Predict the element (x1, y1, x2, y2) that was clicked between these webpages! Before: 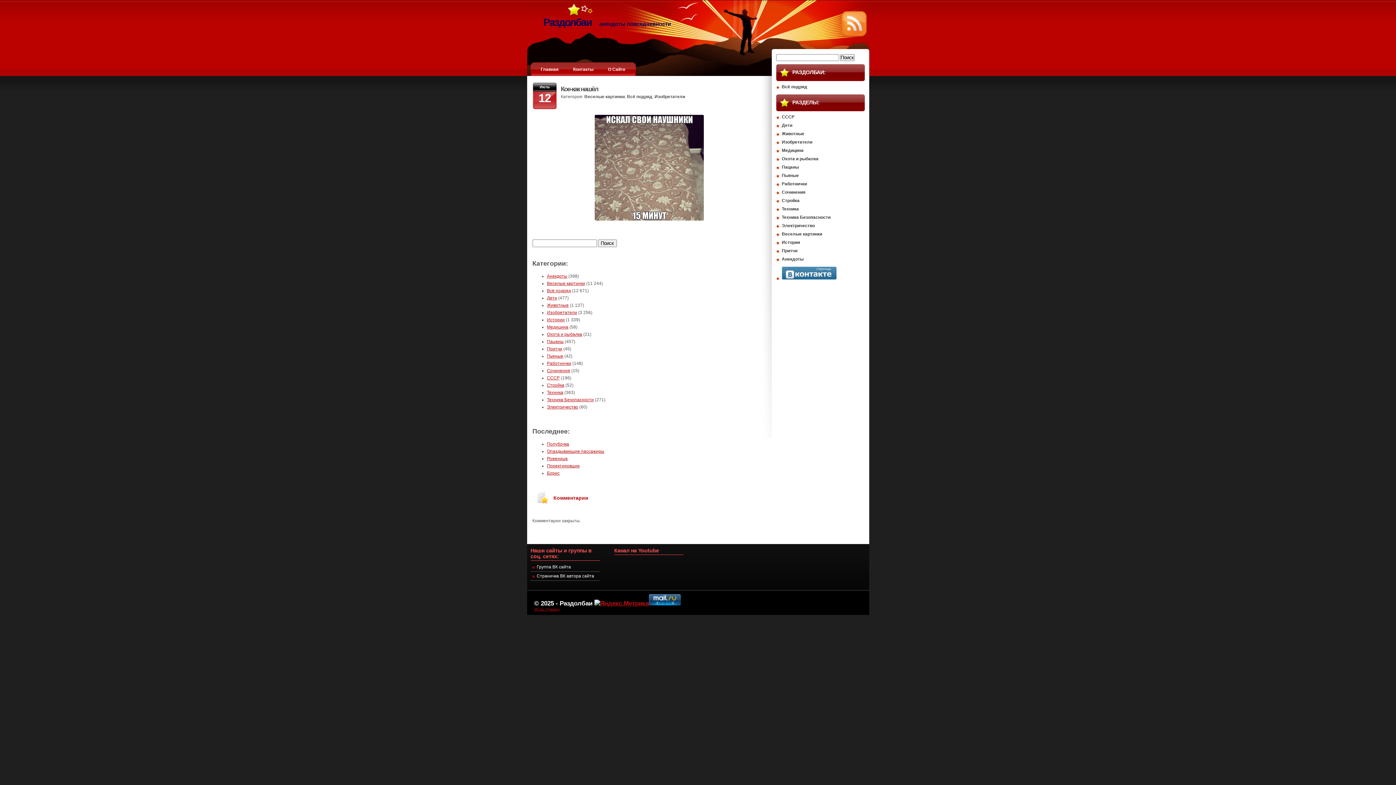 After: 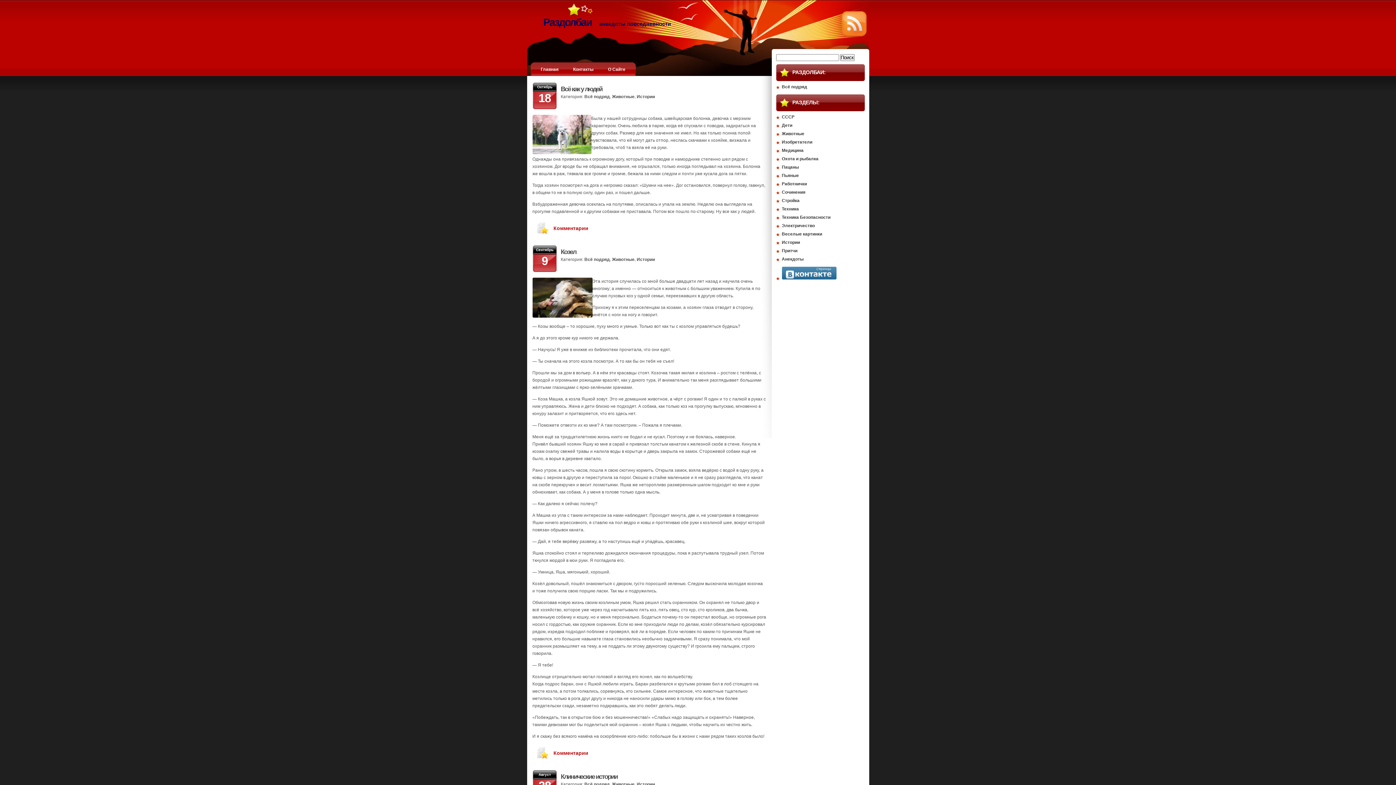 Action: label: Животные bbox: (776, 131, 804, 136)